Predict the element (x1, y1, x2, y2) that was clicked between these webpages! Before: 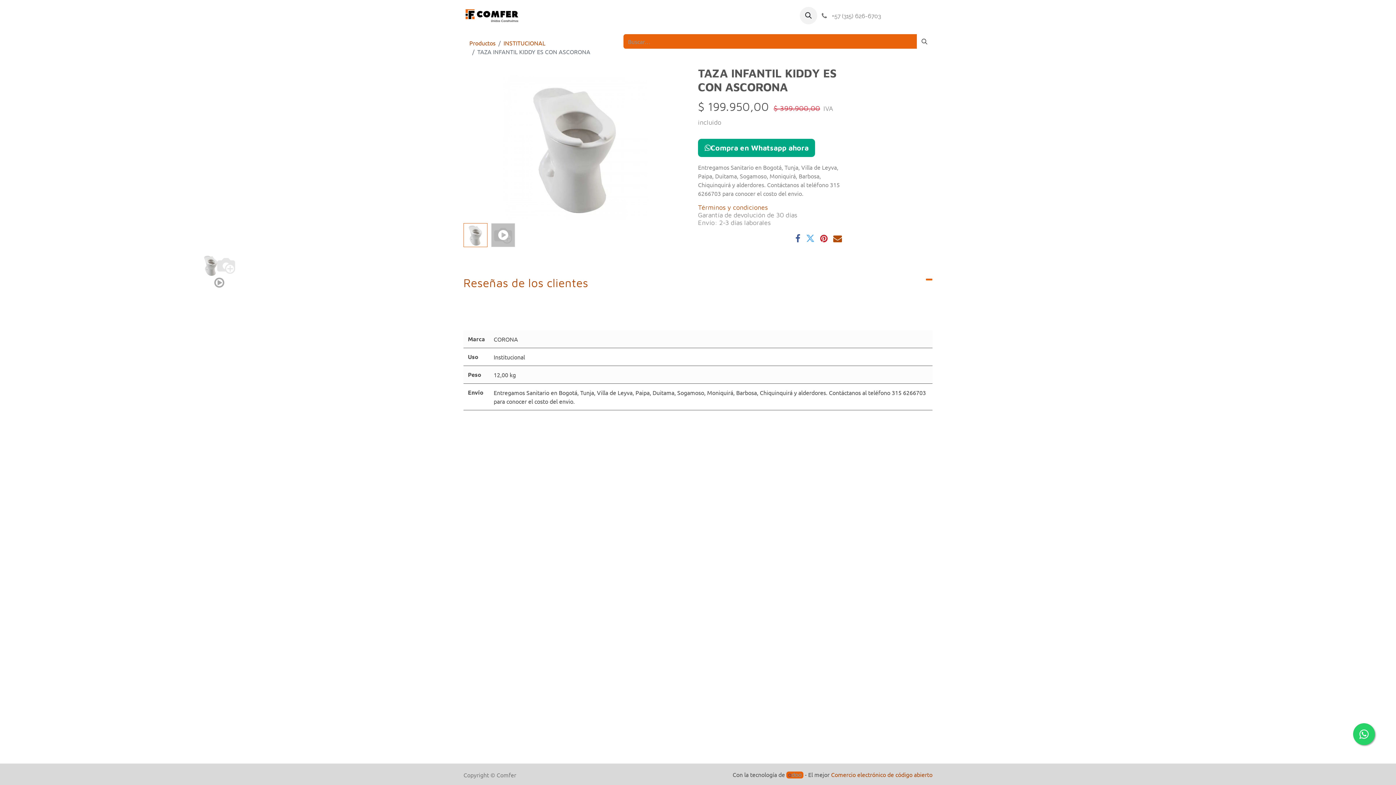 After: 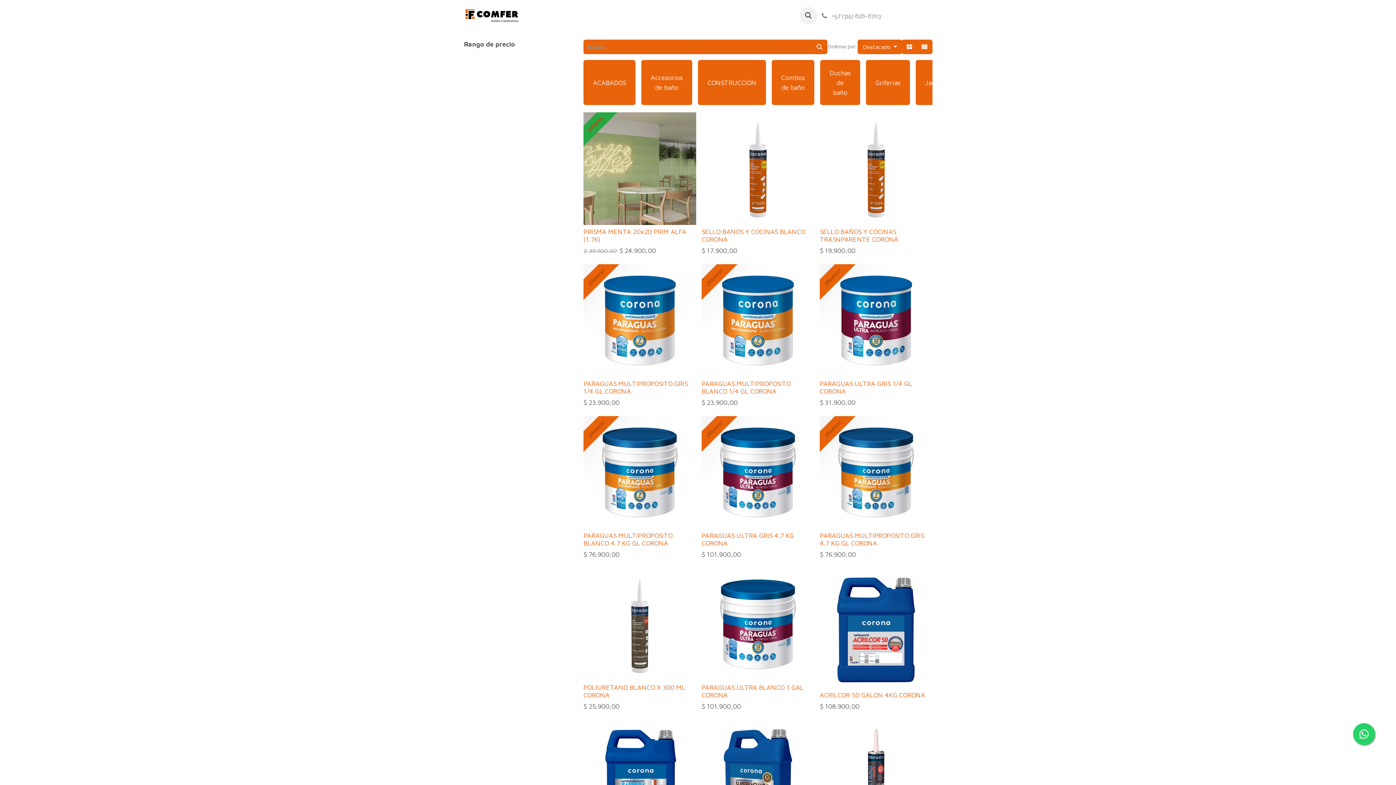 Action: bbox: (469, 39, 495, 46) label: Productos